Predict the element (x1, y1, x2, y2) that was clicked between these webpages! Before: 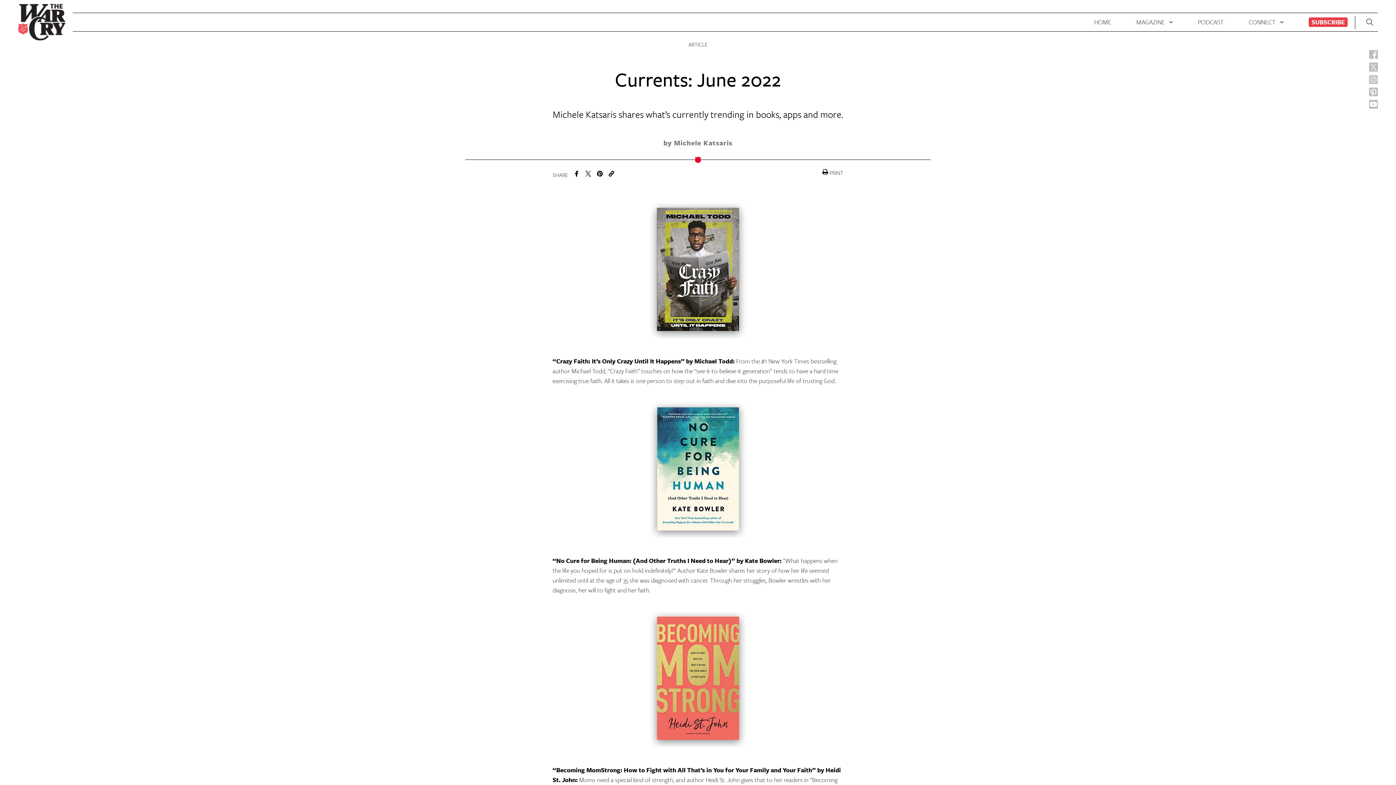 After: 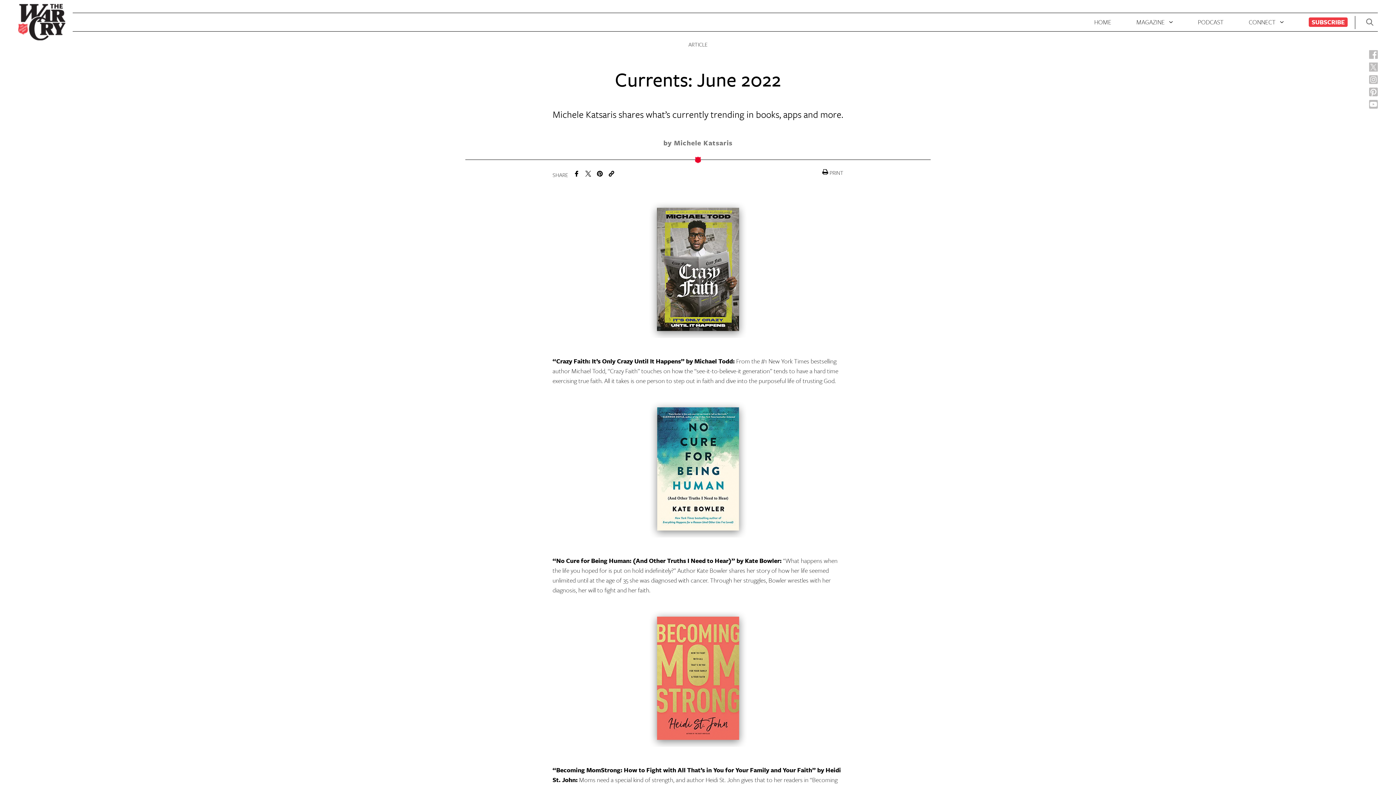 Action: bbox: (1369, 99, 1378, 109)